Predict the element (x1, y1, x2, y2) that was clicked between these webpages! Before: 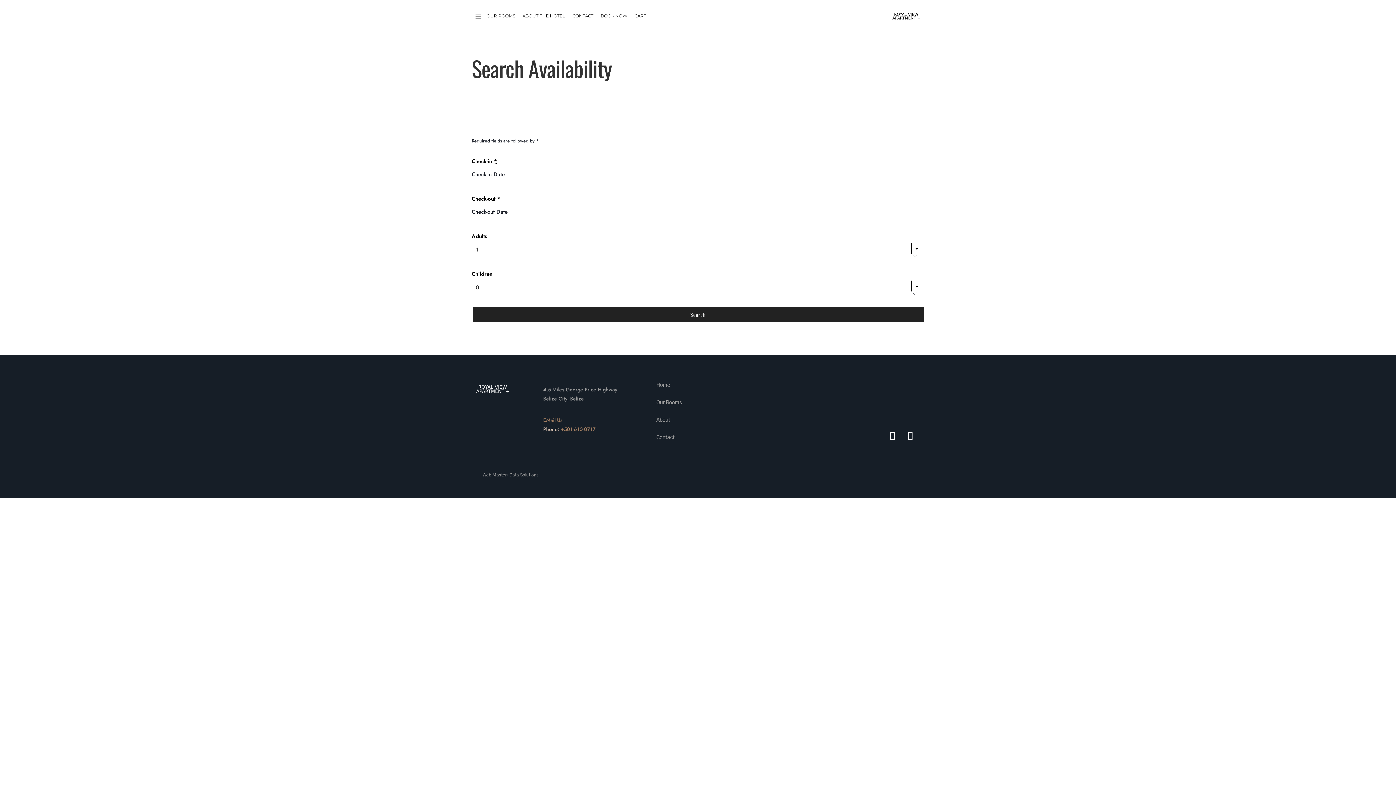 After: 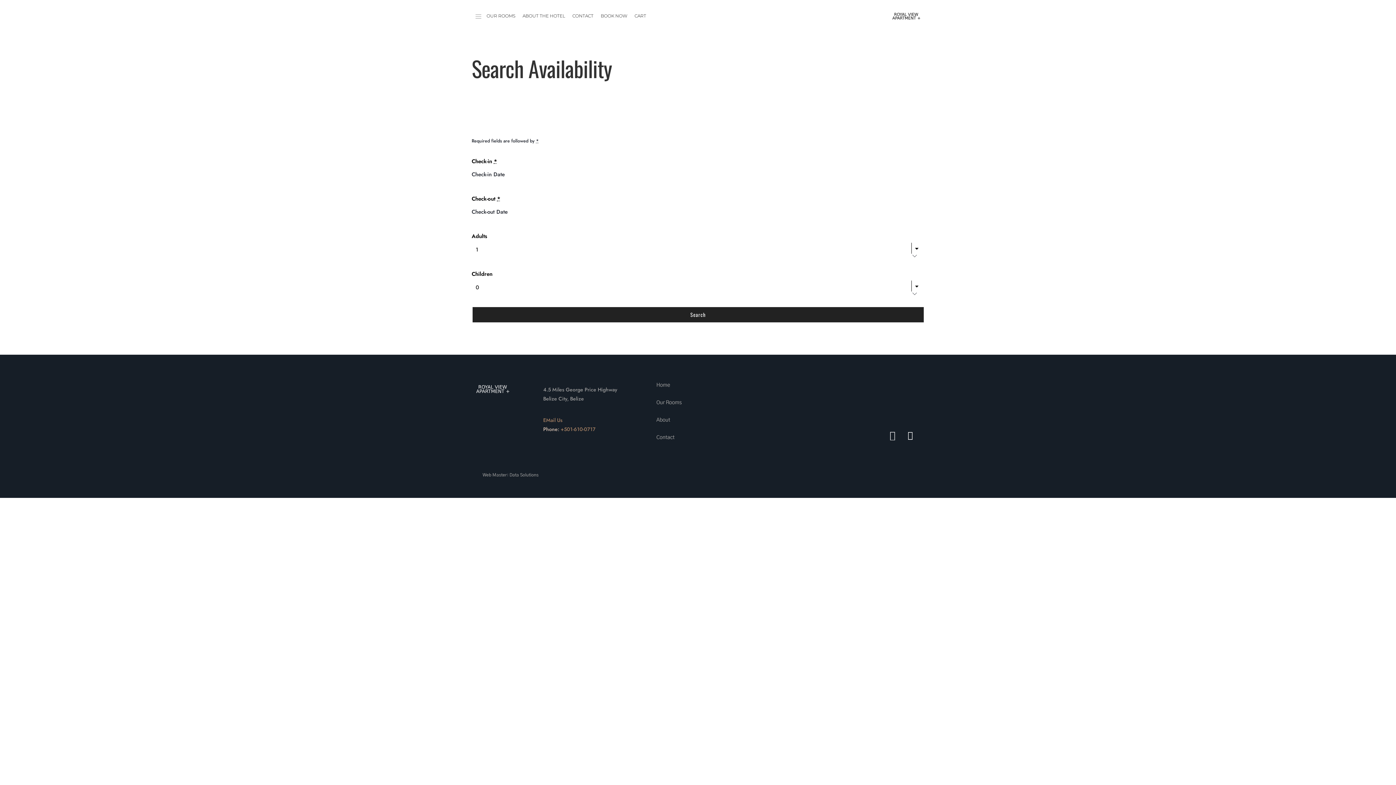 Action: label: Facebook bbox: (888, 430, 897, 439)